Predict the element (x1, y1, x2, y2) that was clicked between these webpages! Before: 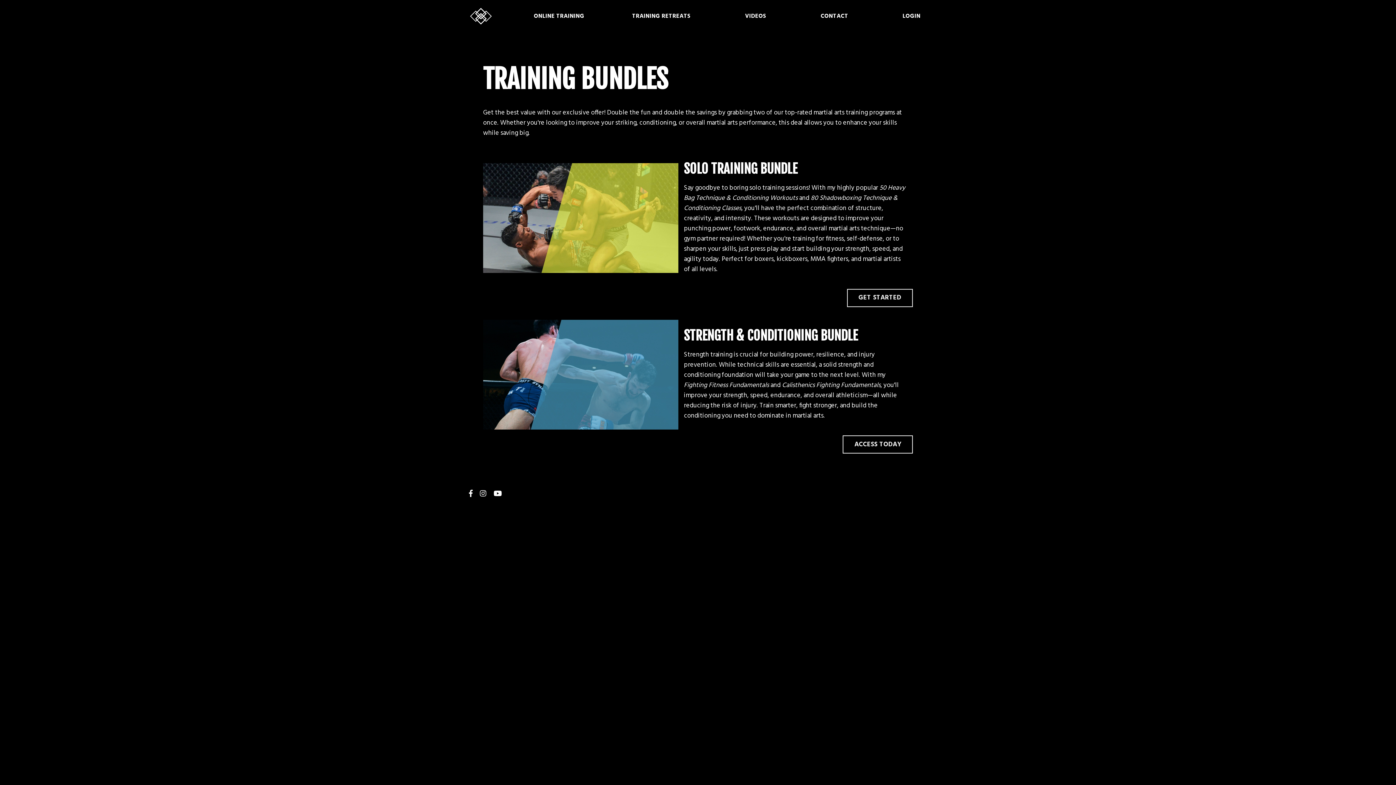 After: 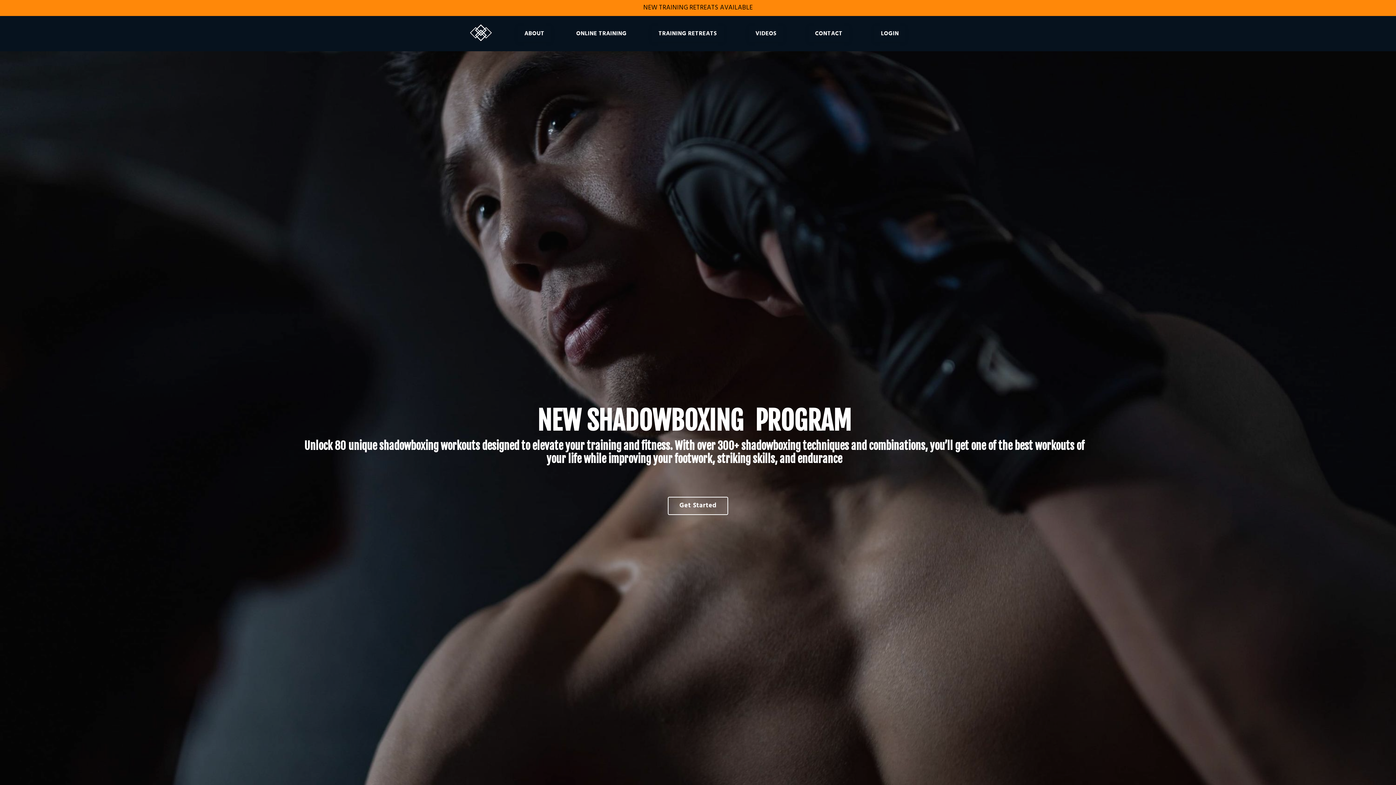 Action: bbox: (469, 7, 492, 25)